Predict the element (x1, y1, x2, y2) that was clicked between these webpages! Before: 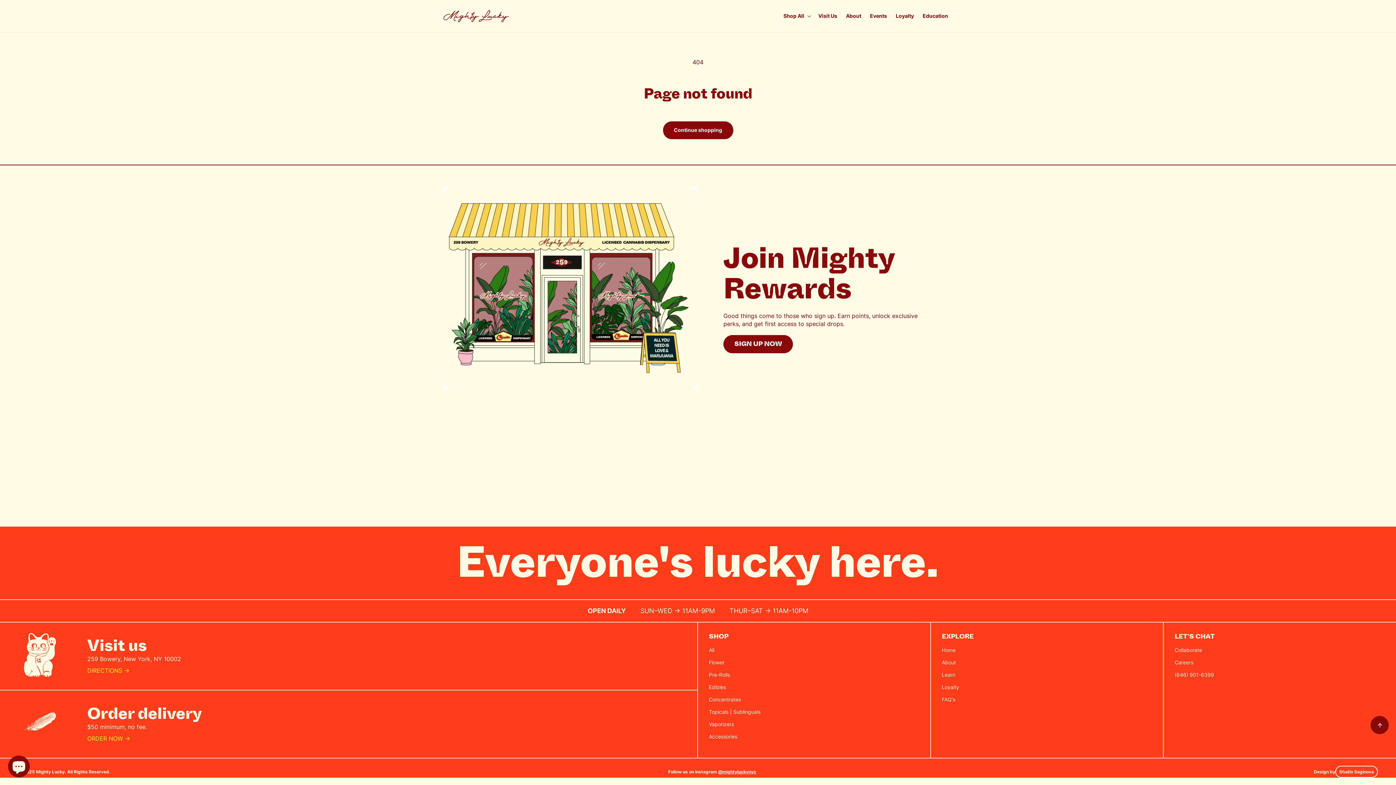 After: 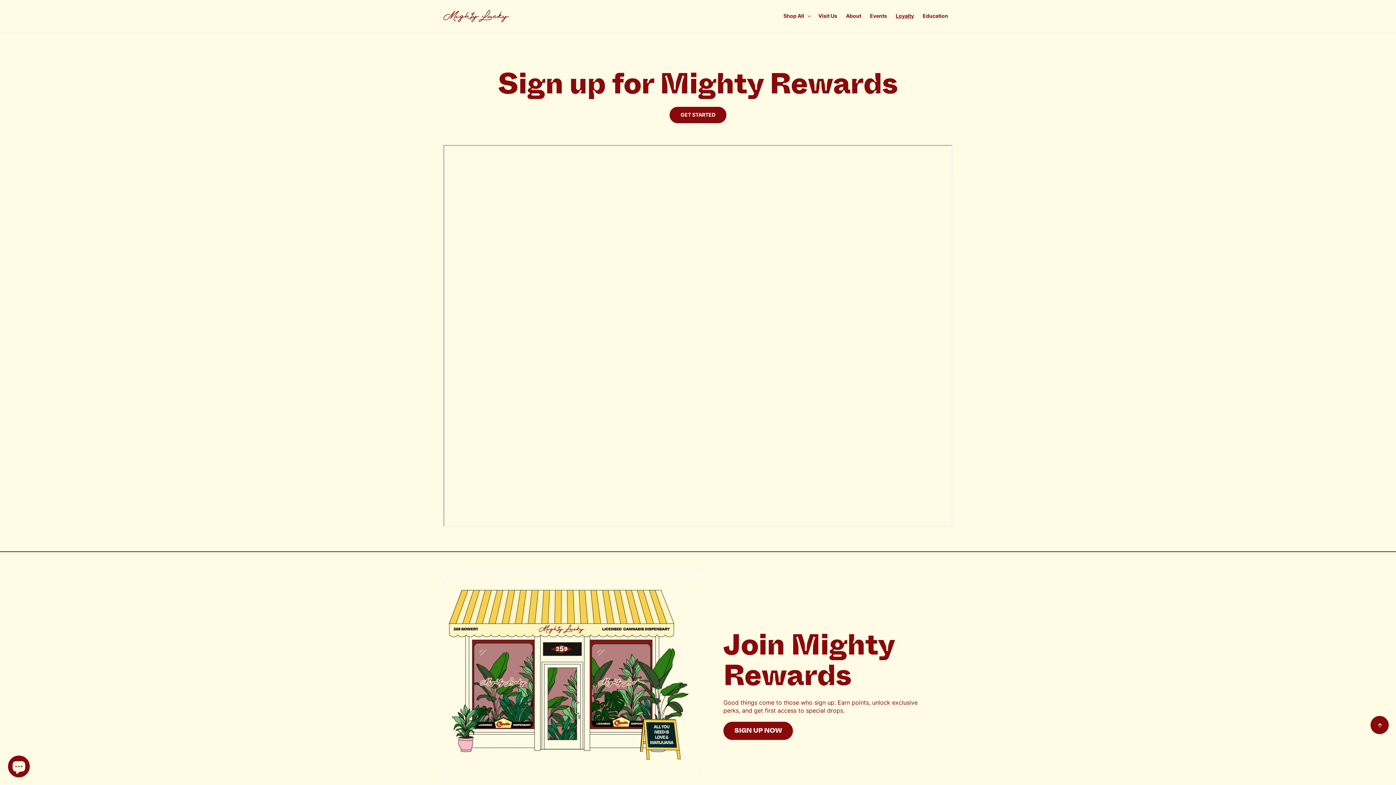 Action: label: Loyalty bbox: (891, 8, 918, 23)